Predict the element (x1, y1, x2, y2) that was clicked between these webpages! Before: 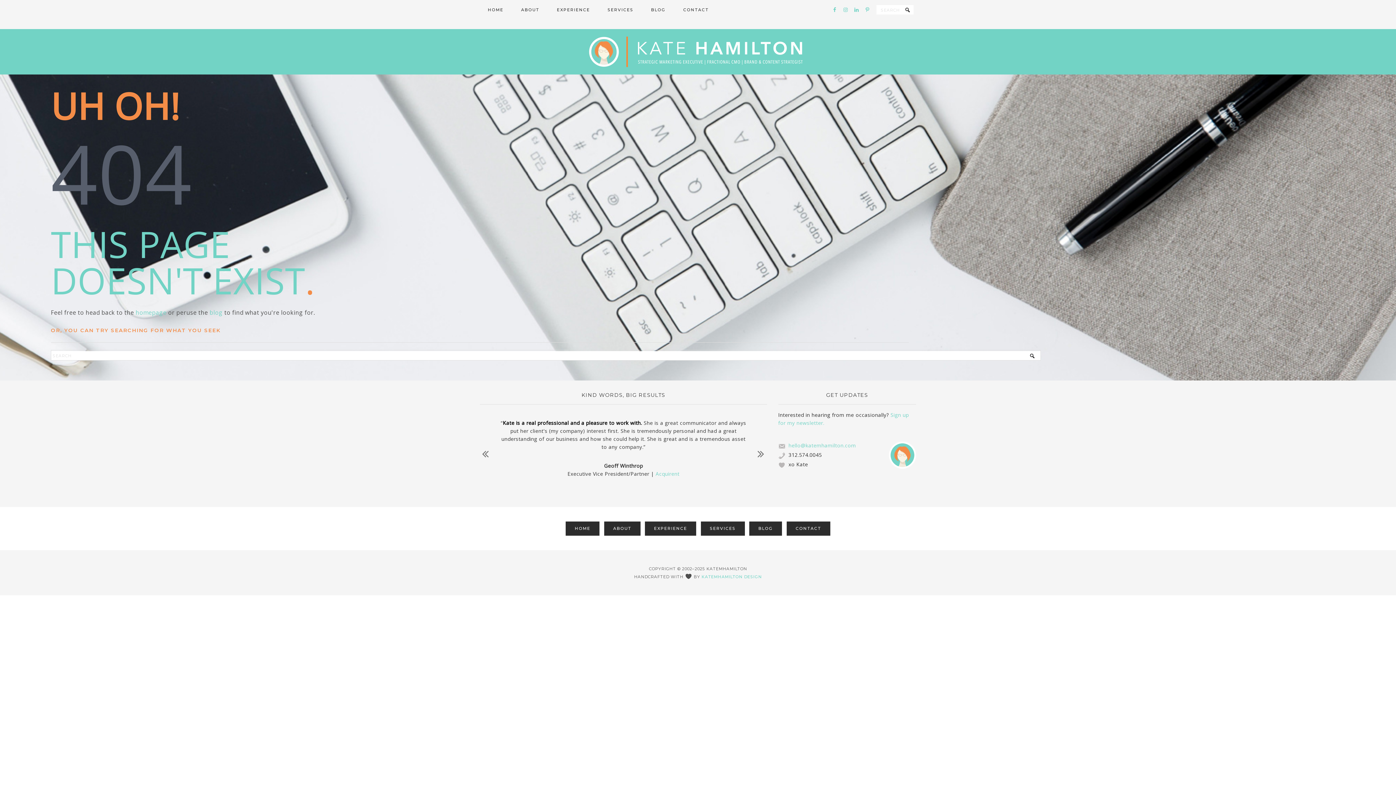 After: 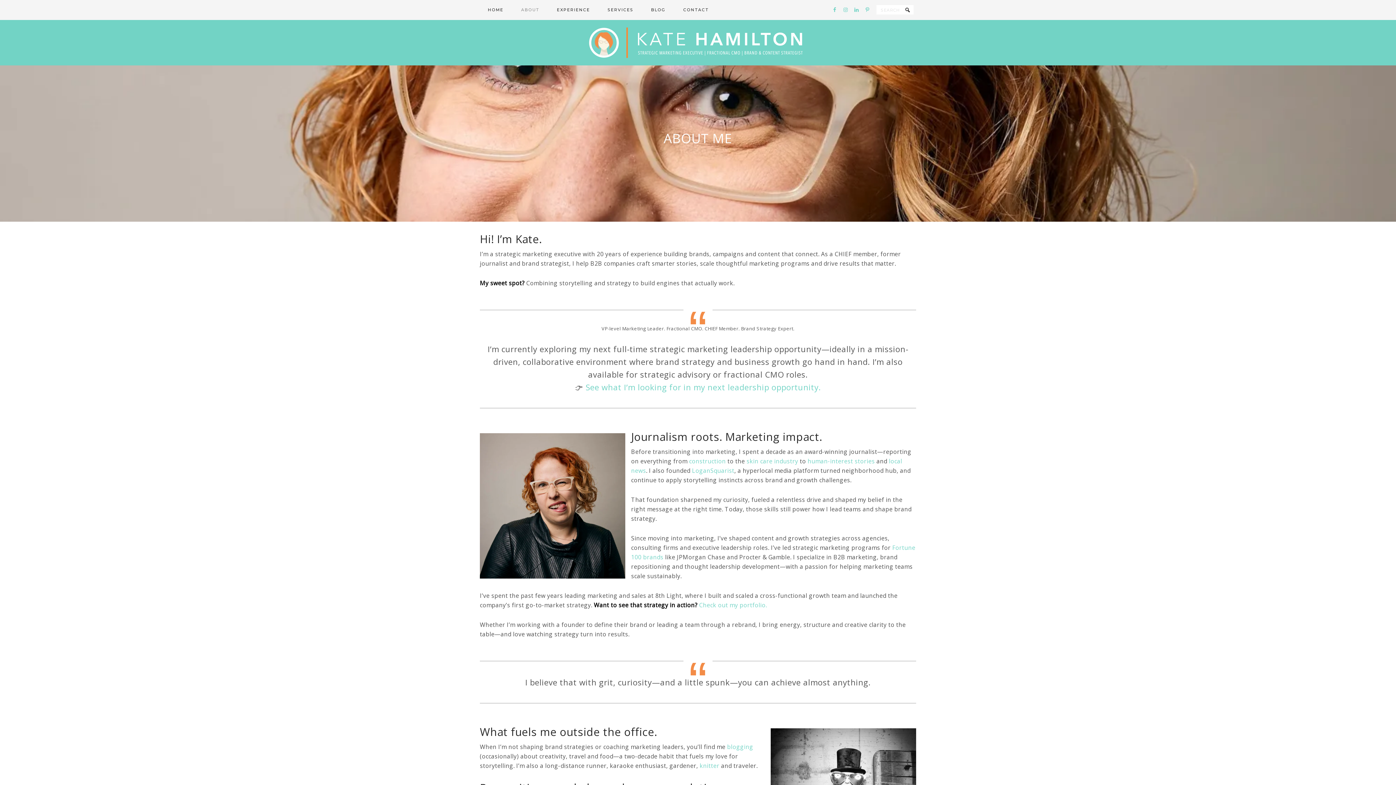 Action: label: ABOUT bbox: (604, 529, 640, 544)